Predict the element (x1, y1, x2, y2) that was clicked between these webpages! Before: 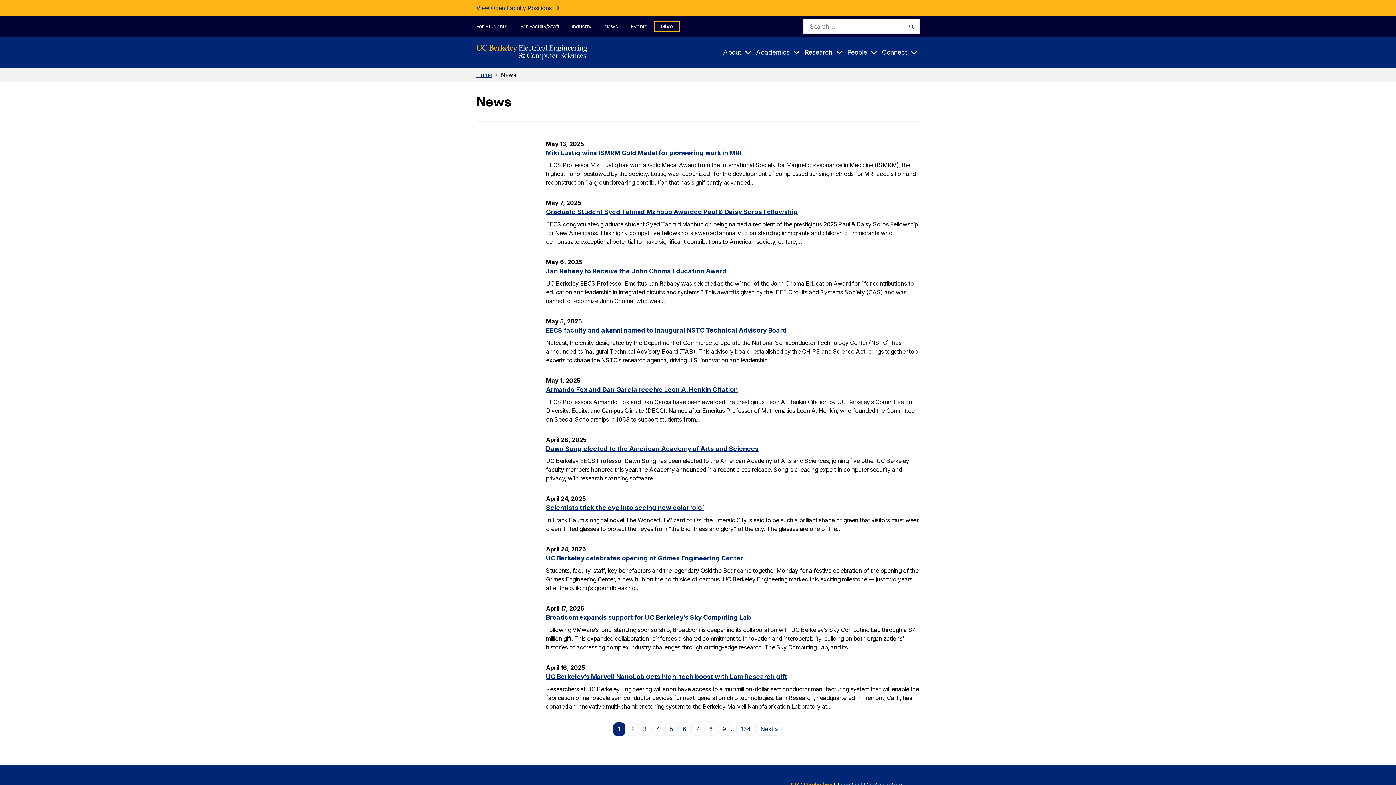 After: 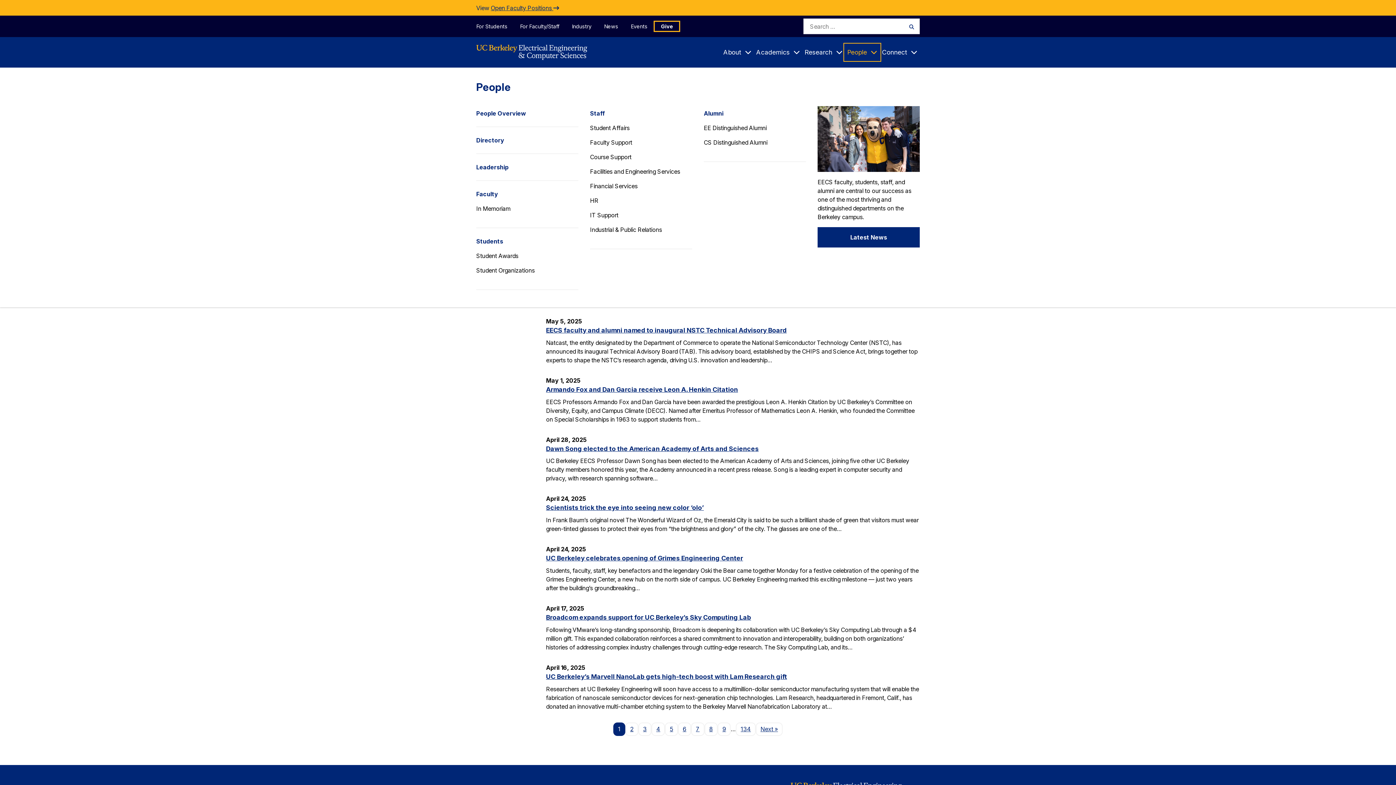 Action: label: People
Expand Submenu bbox: (845, 44, 879, 60)